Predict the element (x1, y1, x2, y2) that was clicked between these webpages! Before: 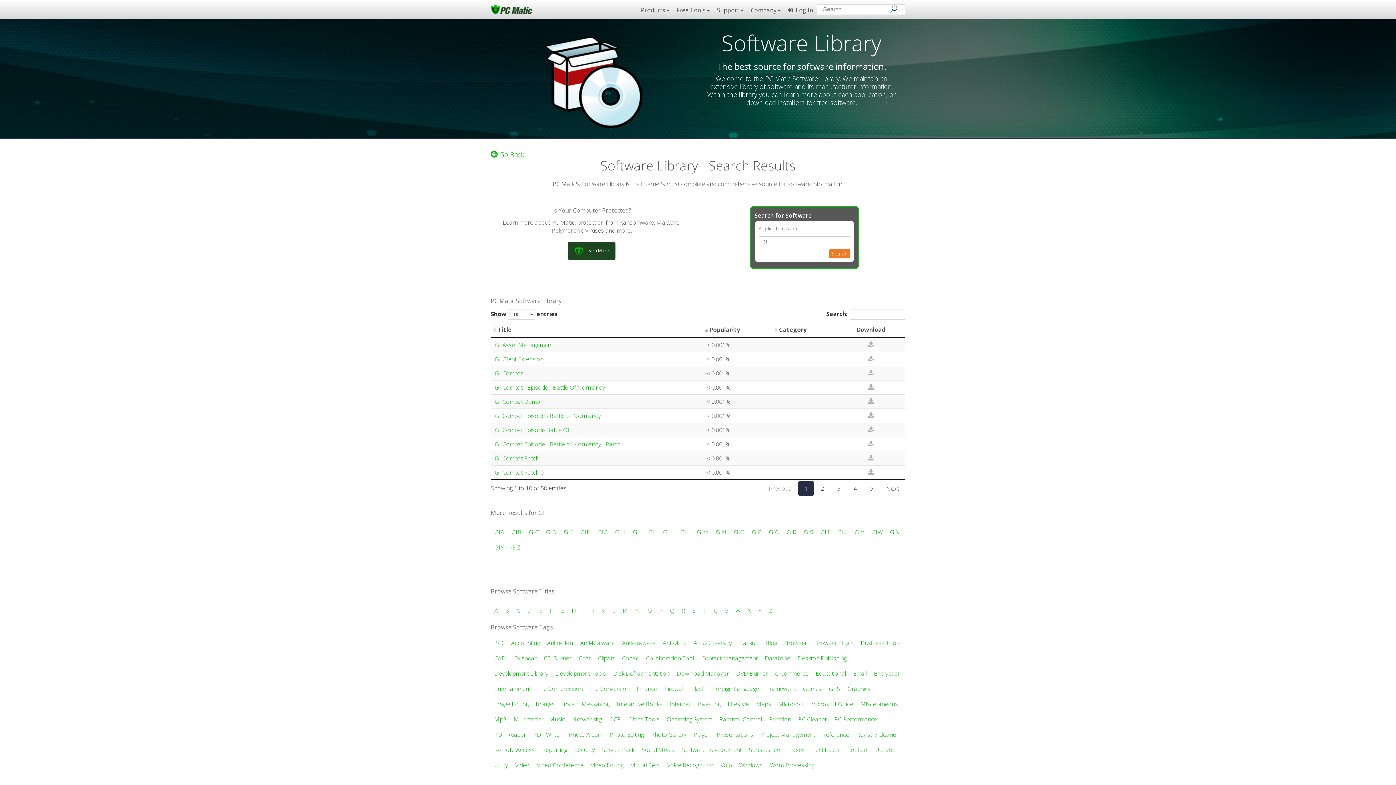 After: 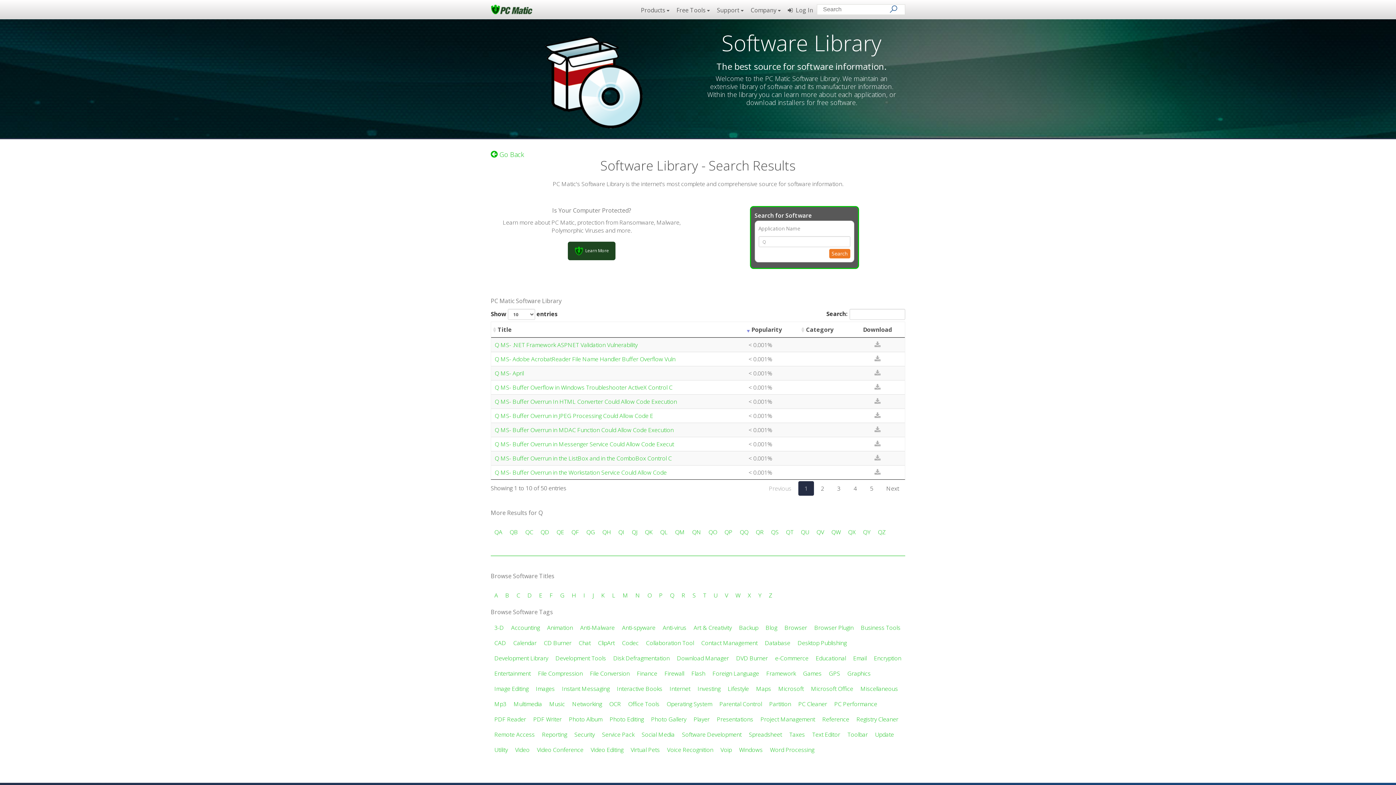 Action: bbox: (670, 606, 674, 614) label: Q